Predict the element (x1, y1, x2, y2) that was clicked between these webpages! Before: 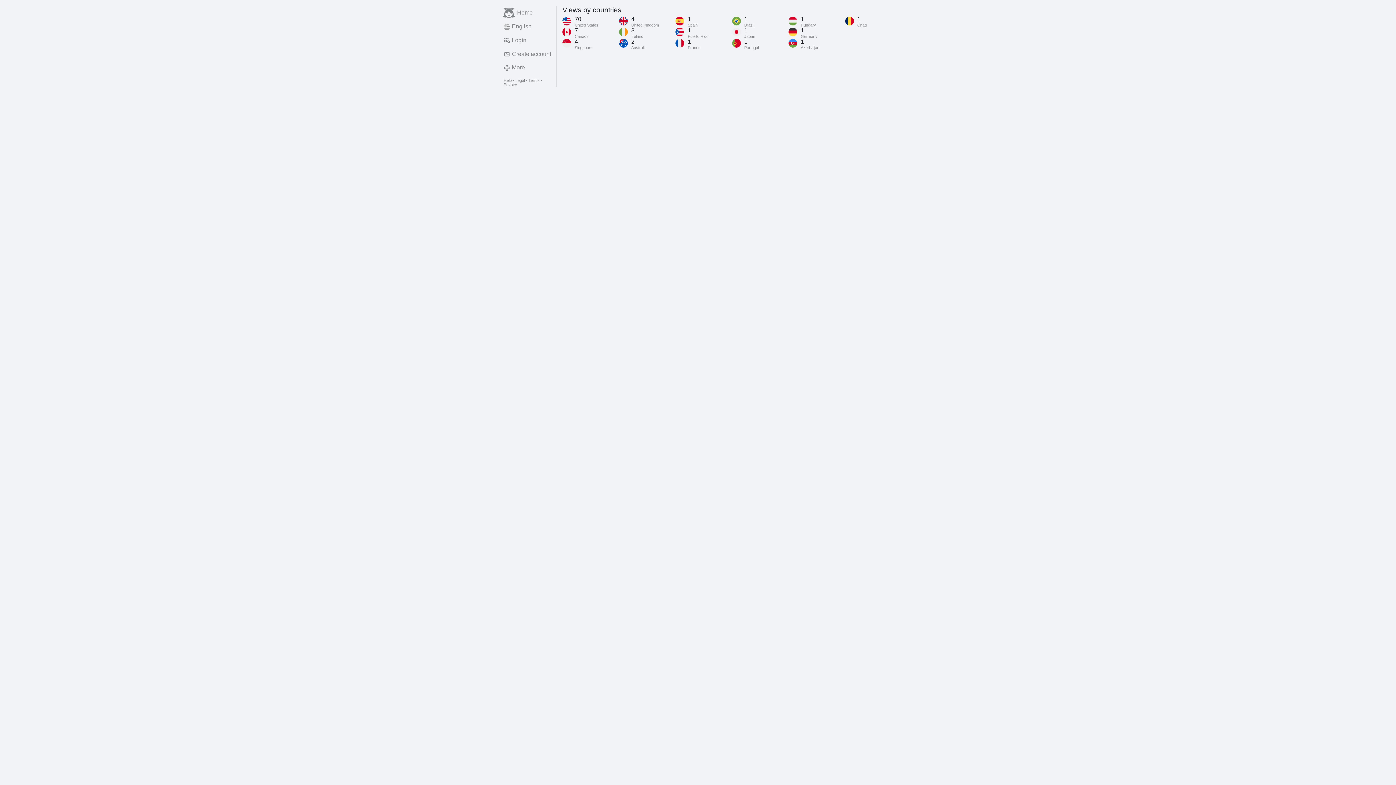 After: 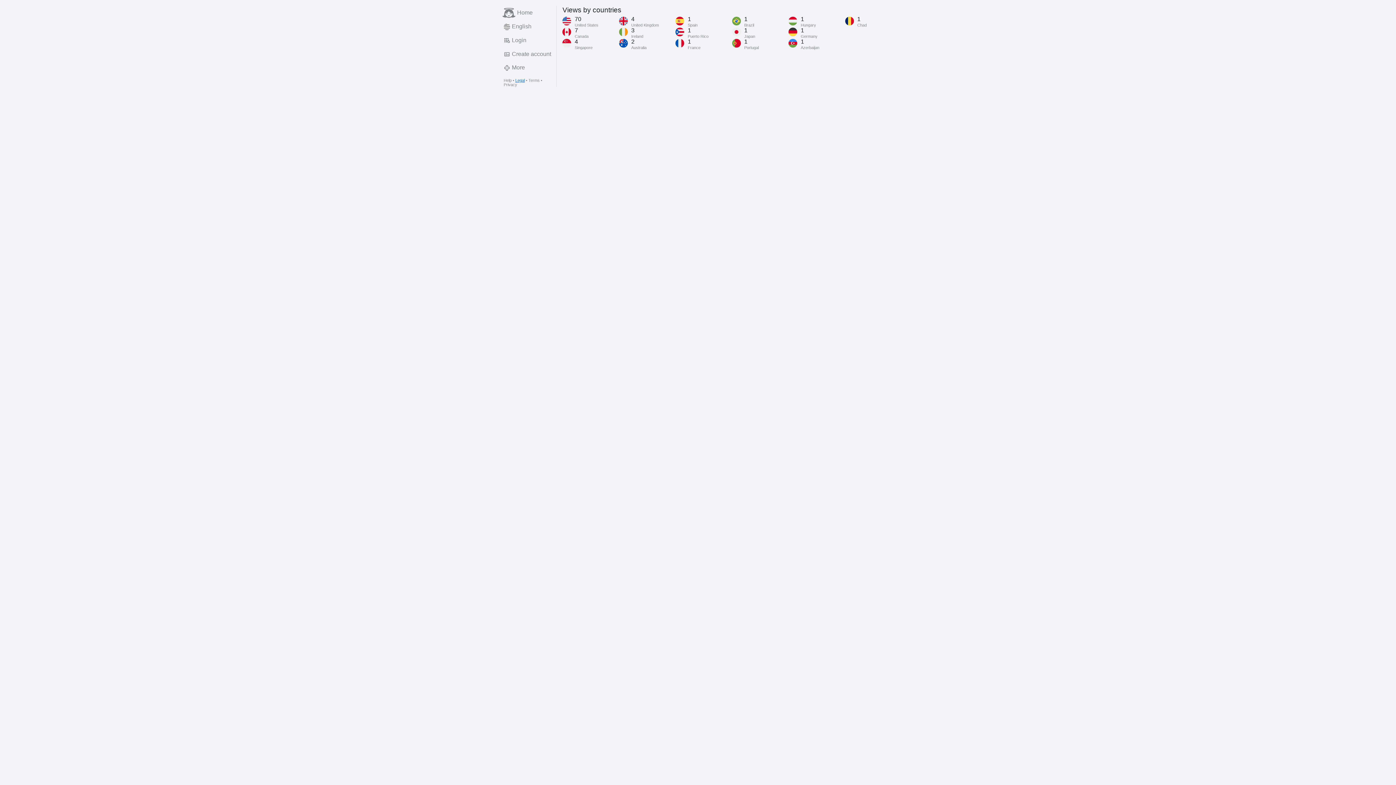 Action: label: Legal bbox: (515, 78, 524, 82)